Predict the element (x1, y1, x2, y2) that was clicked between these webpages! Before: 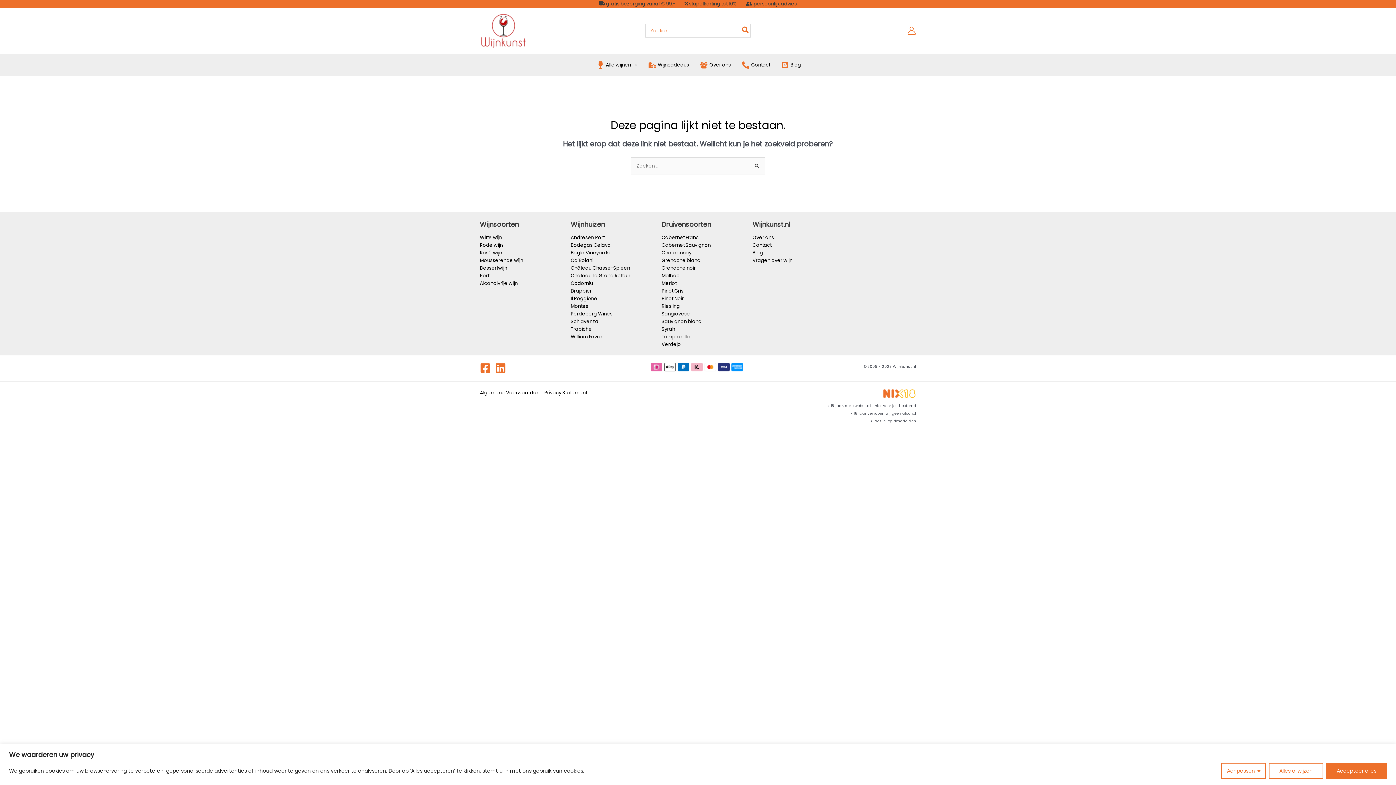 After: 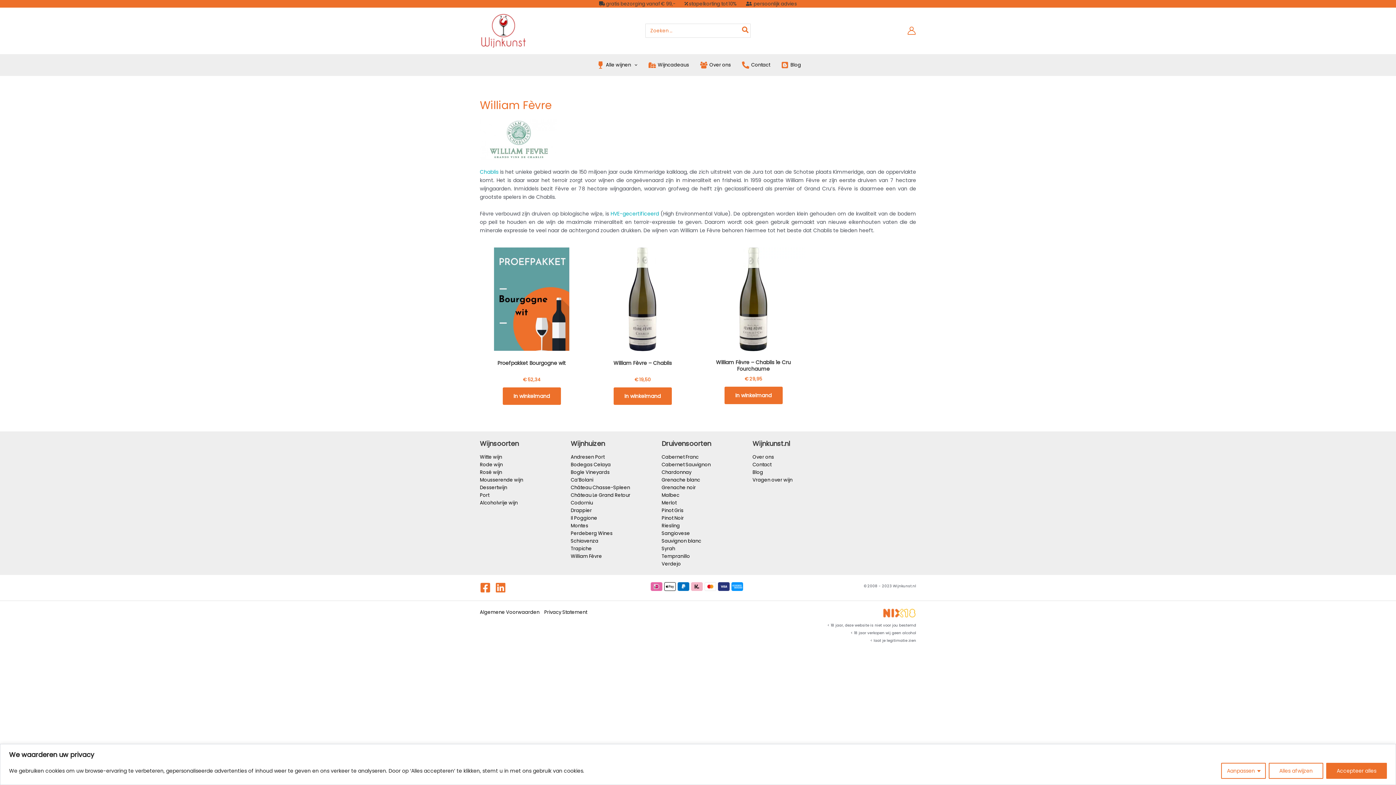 Action: bbox: (570, 333, 602, 340) label: William Fèvre